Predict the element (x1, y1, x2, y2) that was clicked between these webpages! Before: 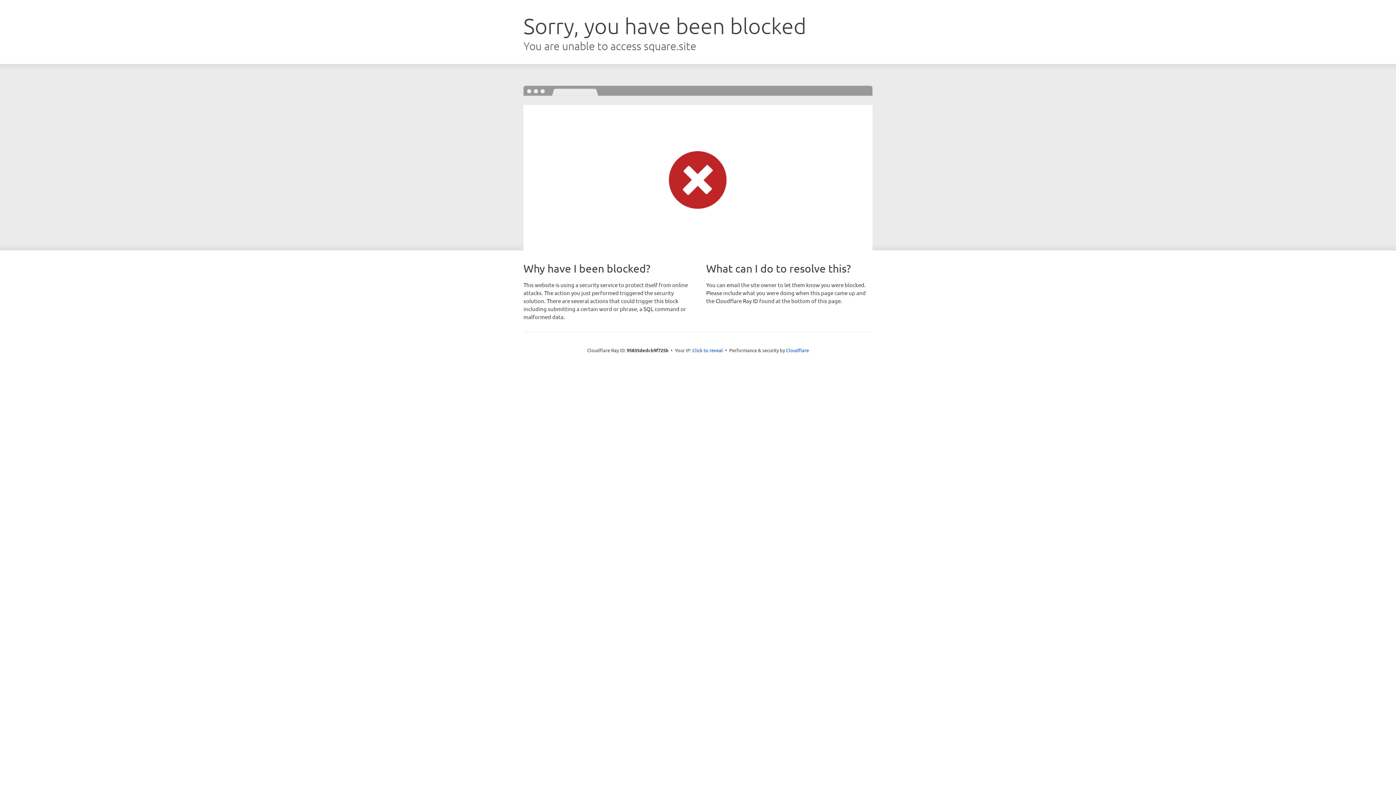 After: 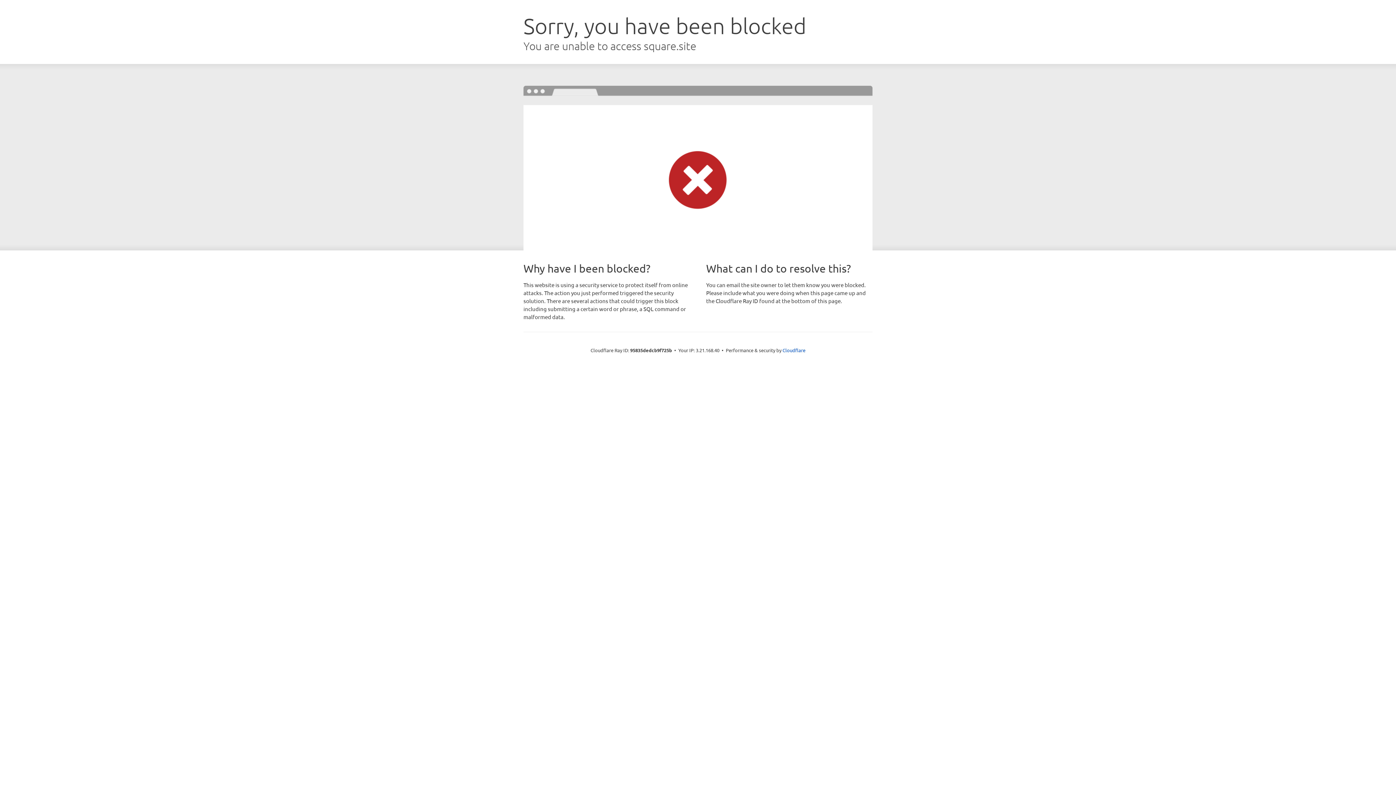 Action: label: Click to reveal bbox: (692, 346, 723, 353)